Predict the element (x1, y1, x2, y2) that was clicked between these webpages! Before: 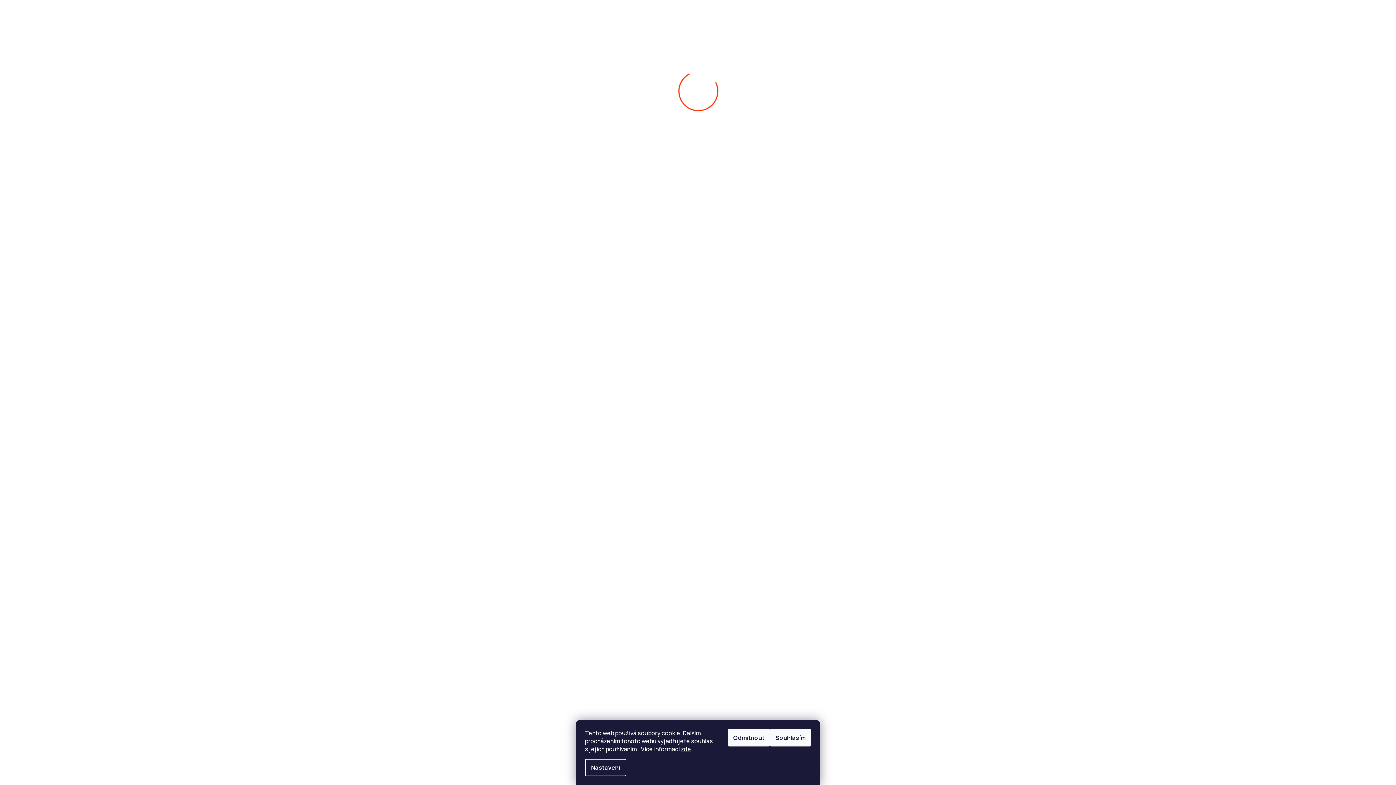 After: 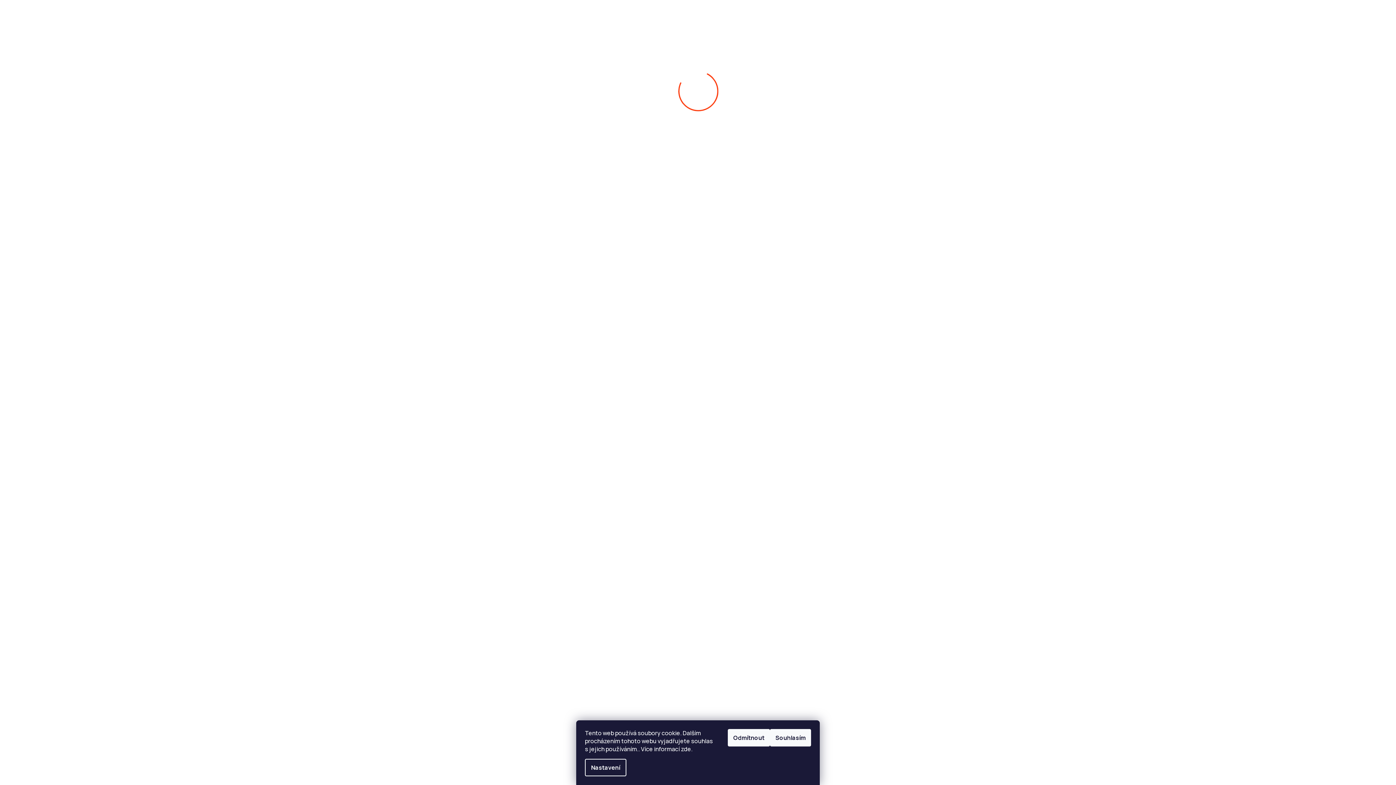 Action: label: zde bbox: (681, 745, 691, 753)